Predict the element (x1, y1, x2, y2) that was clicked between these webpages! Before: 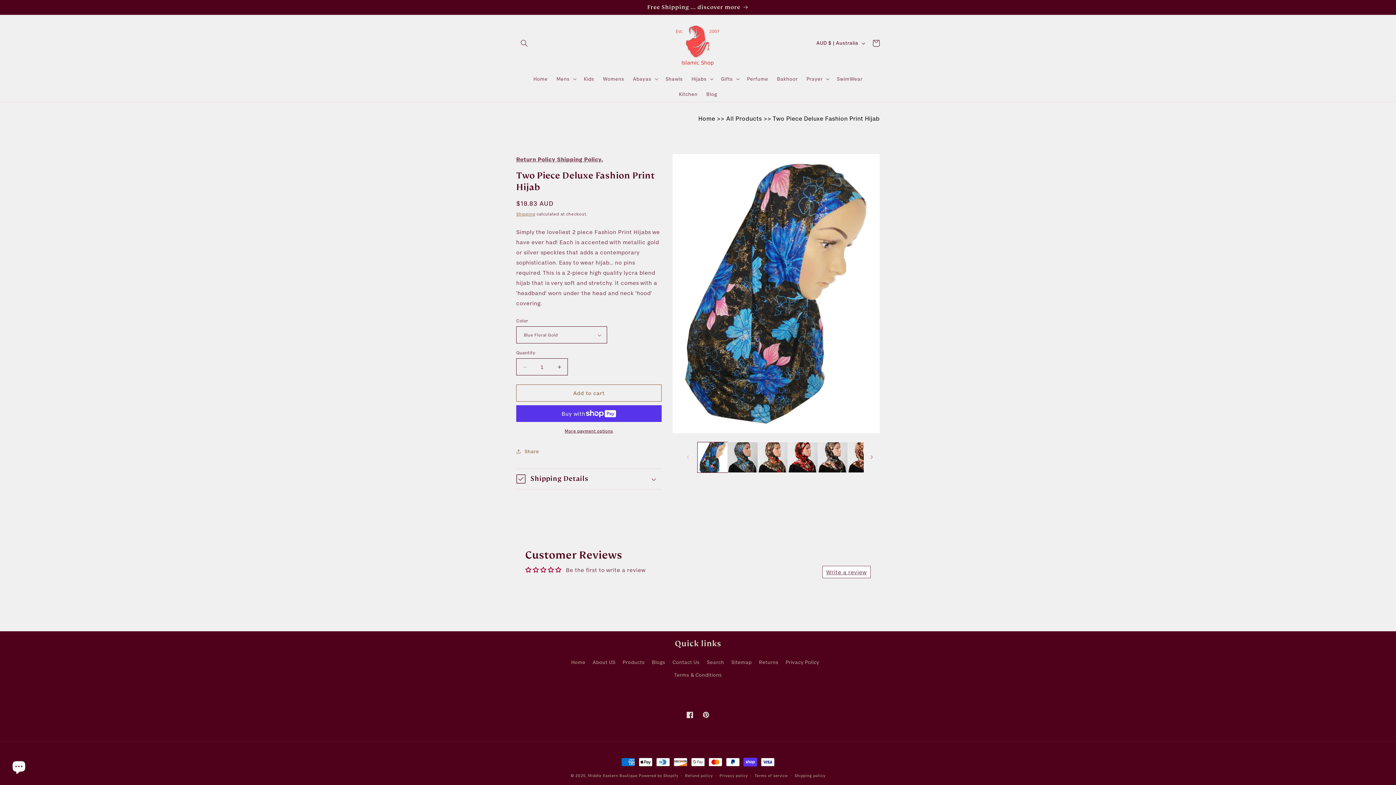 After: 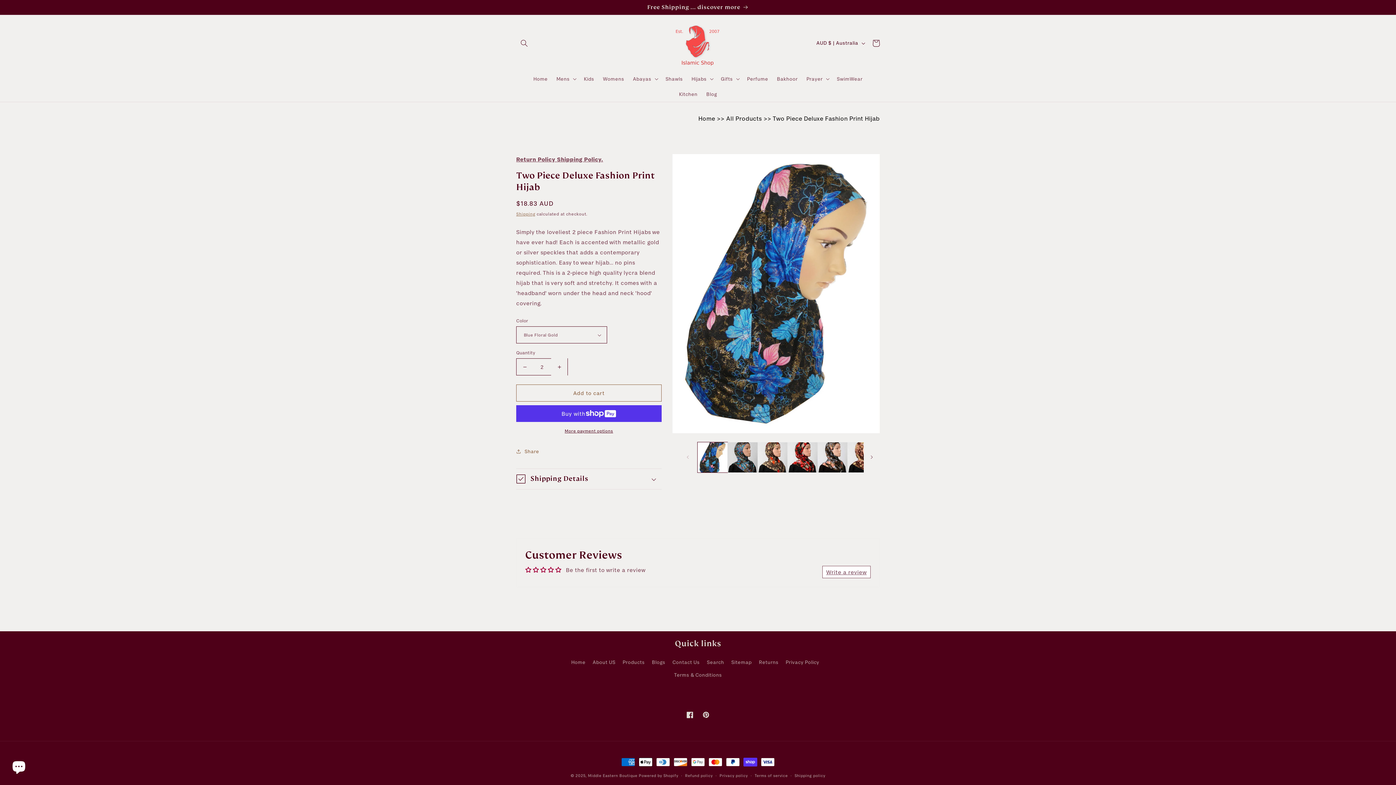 Action: label: Increase quantity for Two Piece Deluxe Fashion Print Hijab bbox: (551, 358, 567, 375)